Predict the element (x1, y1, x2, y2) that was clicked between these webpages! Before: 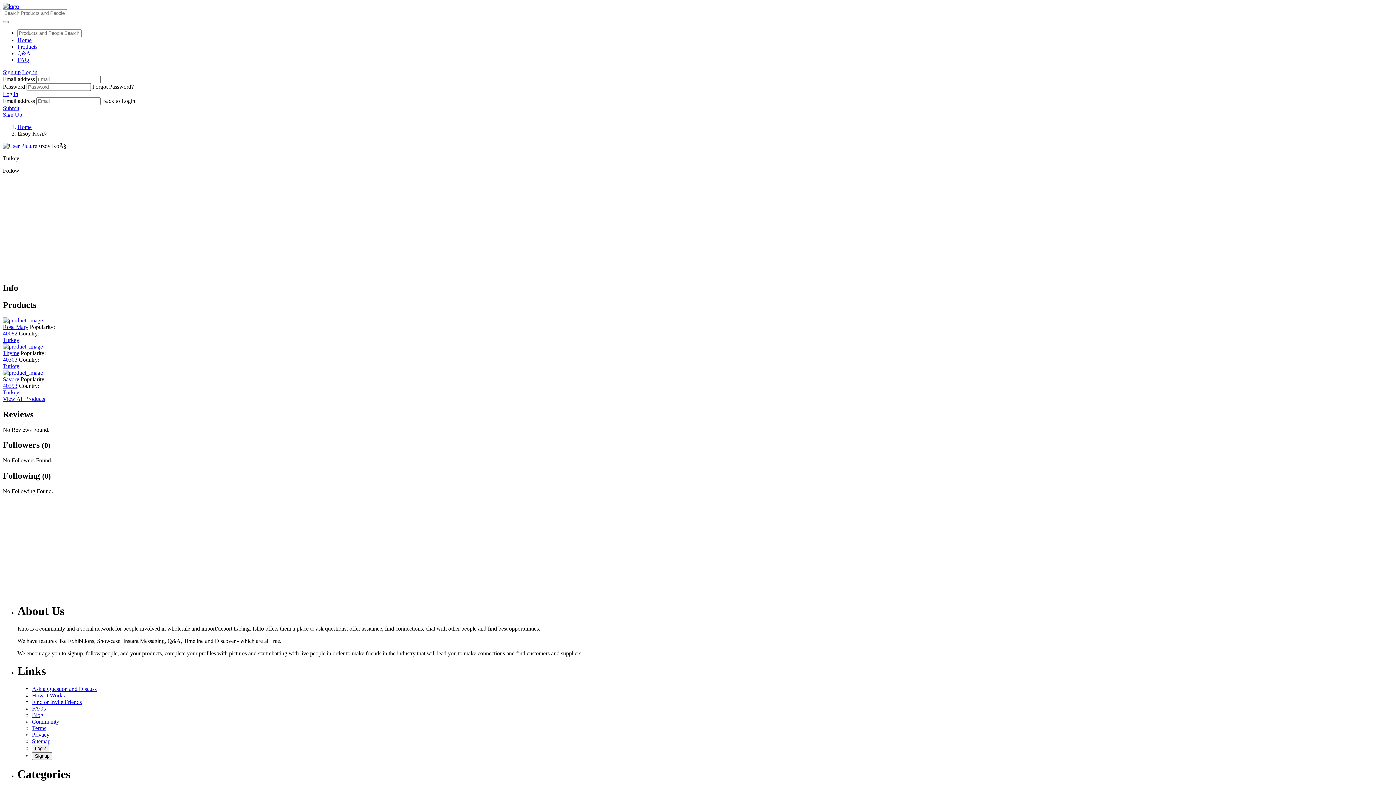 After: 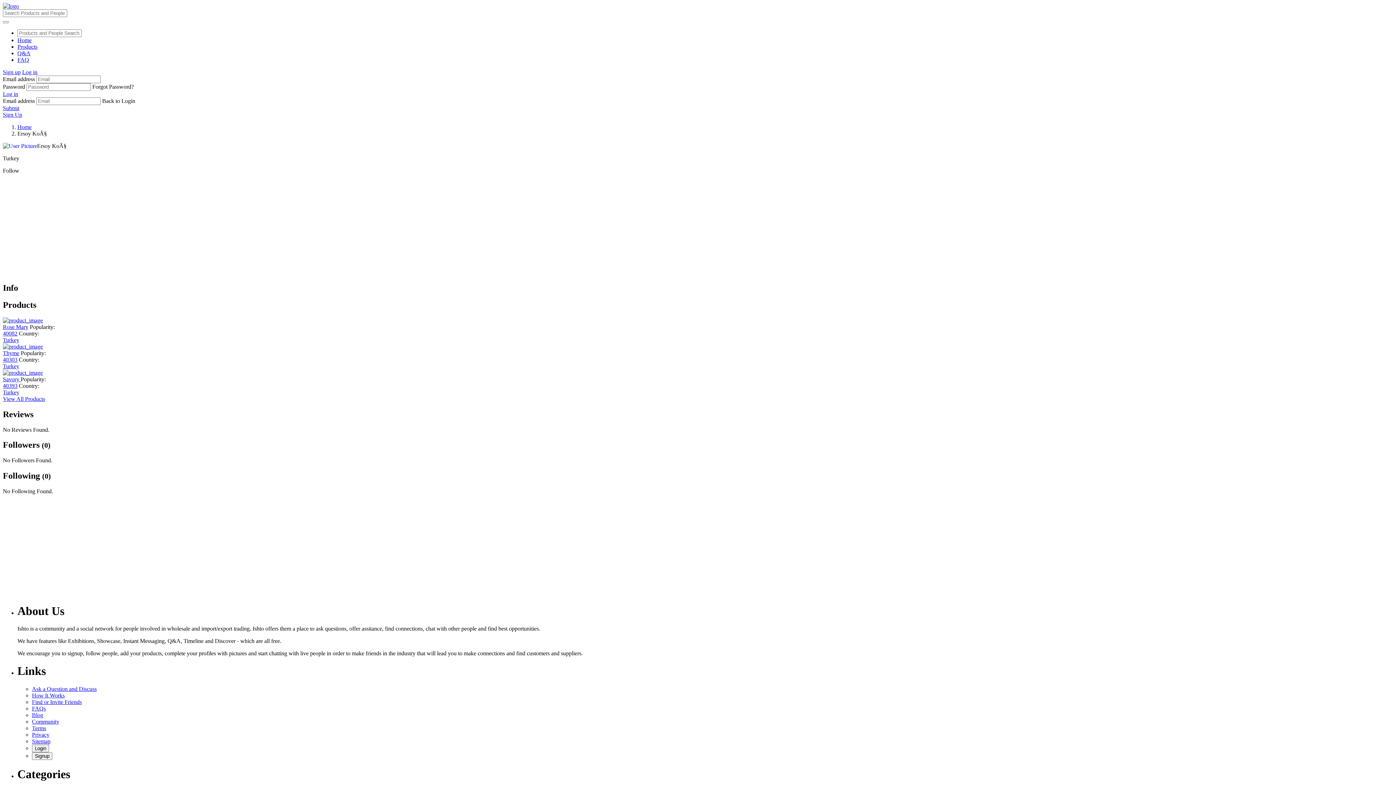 Action: label: Turkey bbox: (2, 389, 19, 395)